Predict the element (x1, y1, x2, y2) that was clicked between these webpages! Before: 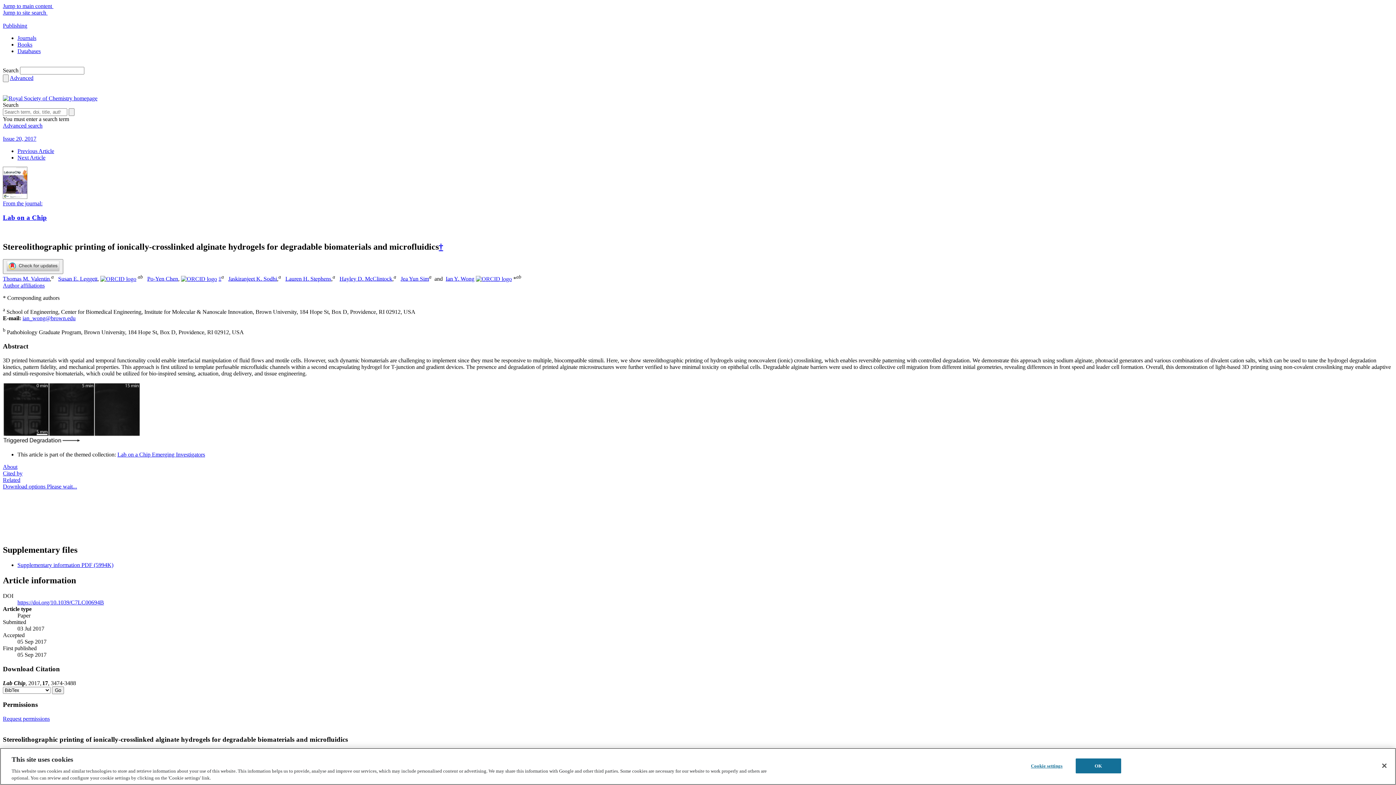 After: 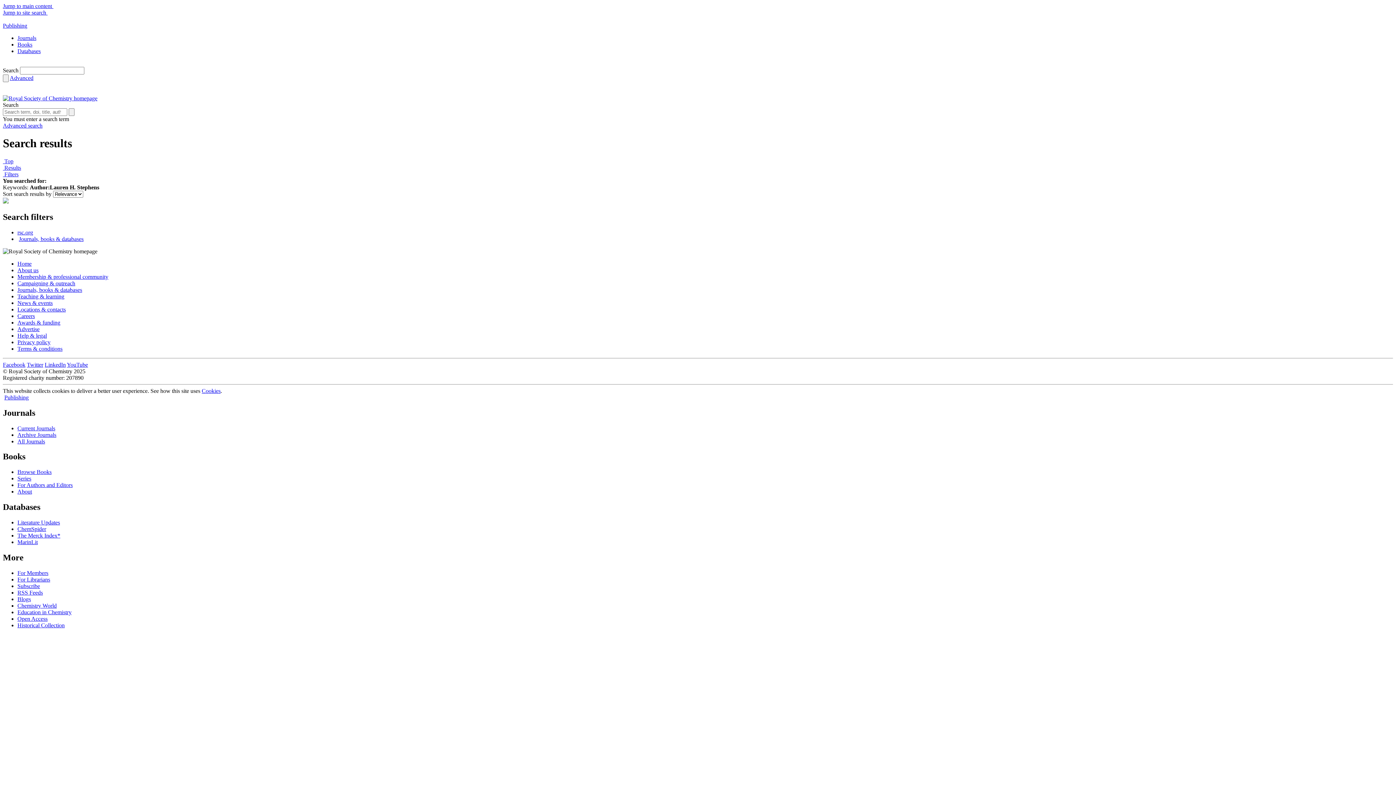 Action: label: Lauren H. Stephens bbox: (285, 275, 331, 282)